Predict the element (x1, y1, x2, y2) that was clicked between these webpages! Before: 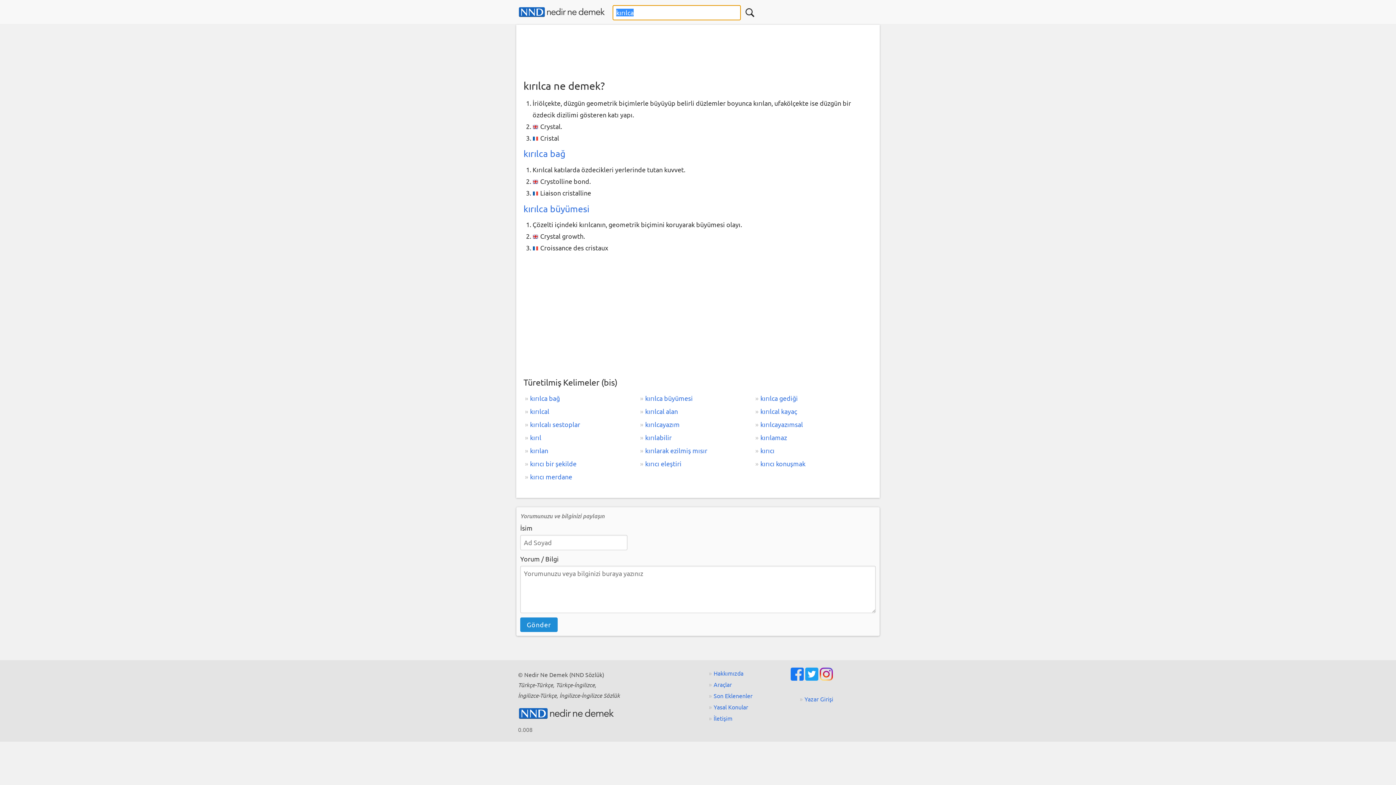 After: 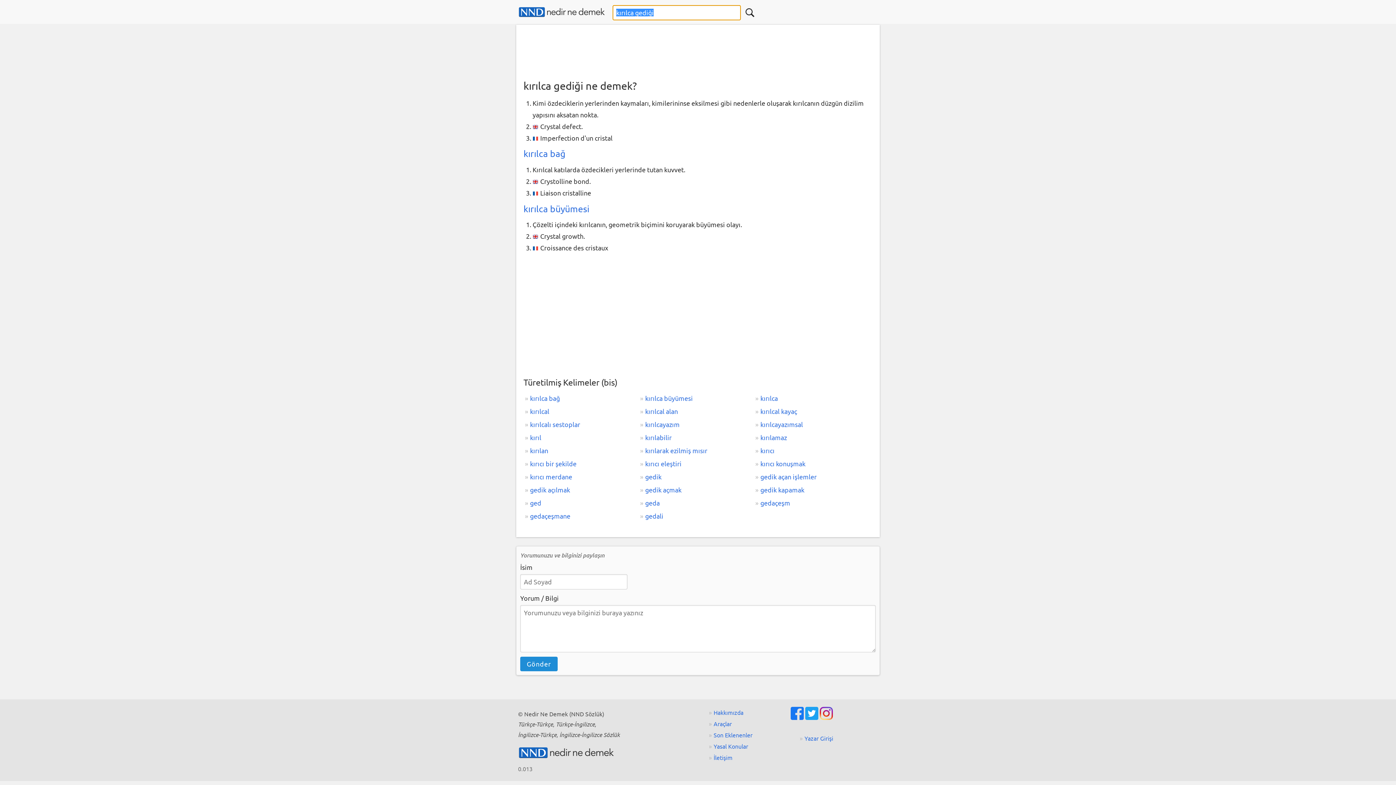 Action: label: kırılca gediği bbox: (754, 391, 869, 404)